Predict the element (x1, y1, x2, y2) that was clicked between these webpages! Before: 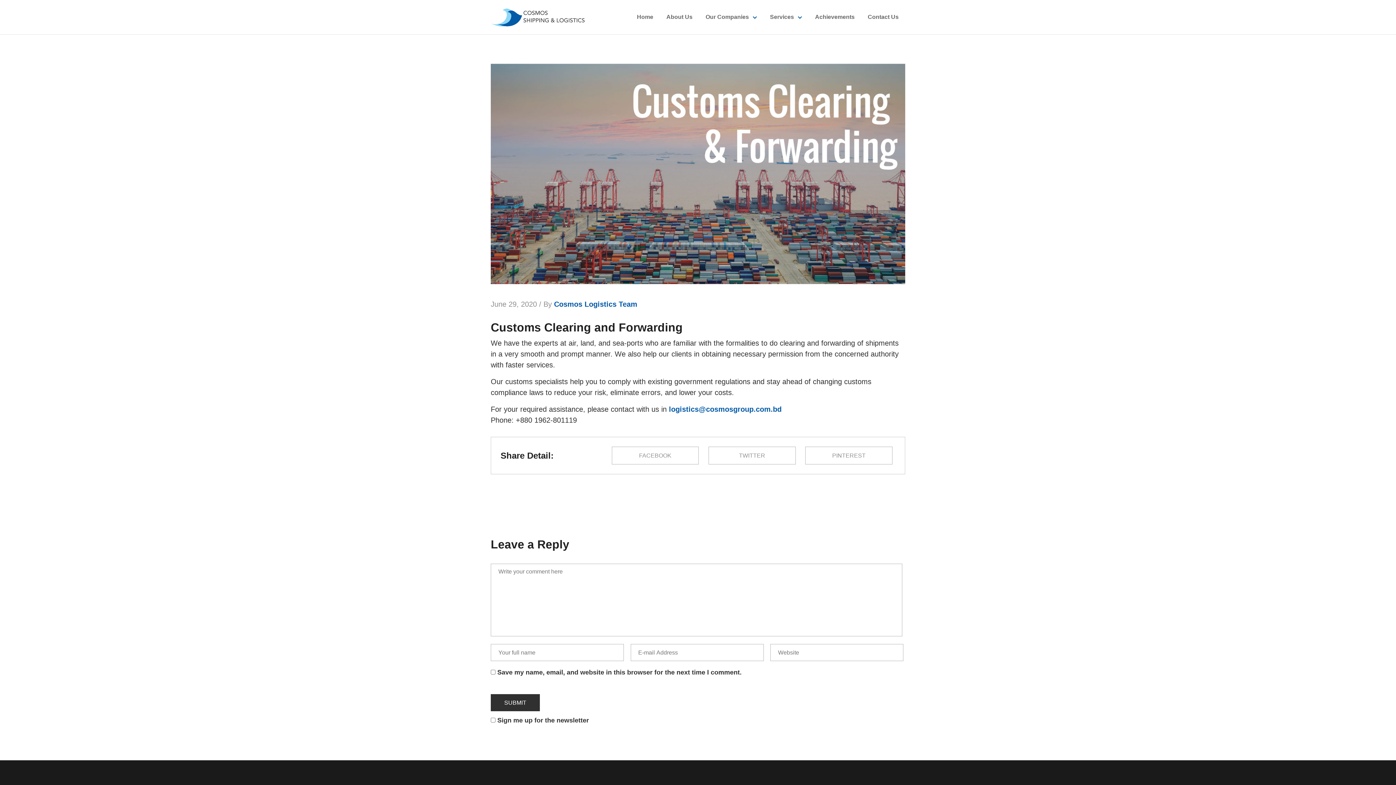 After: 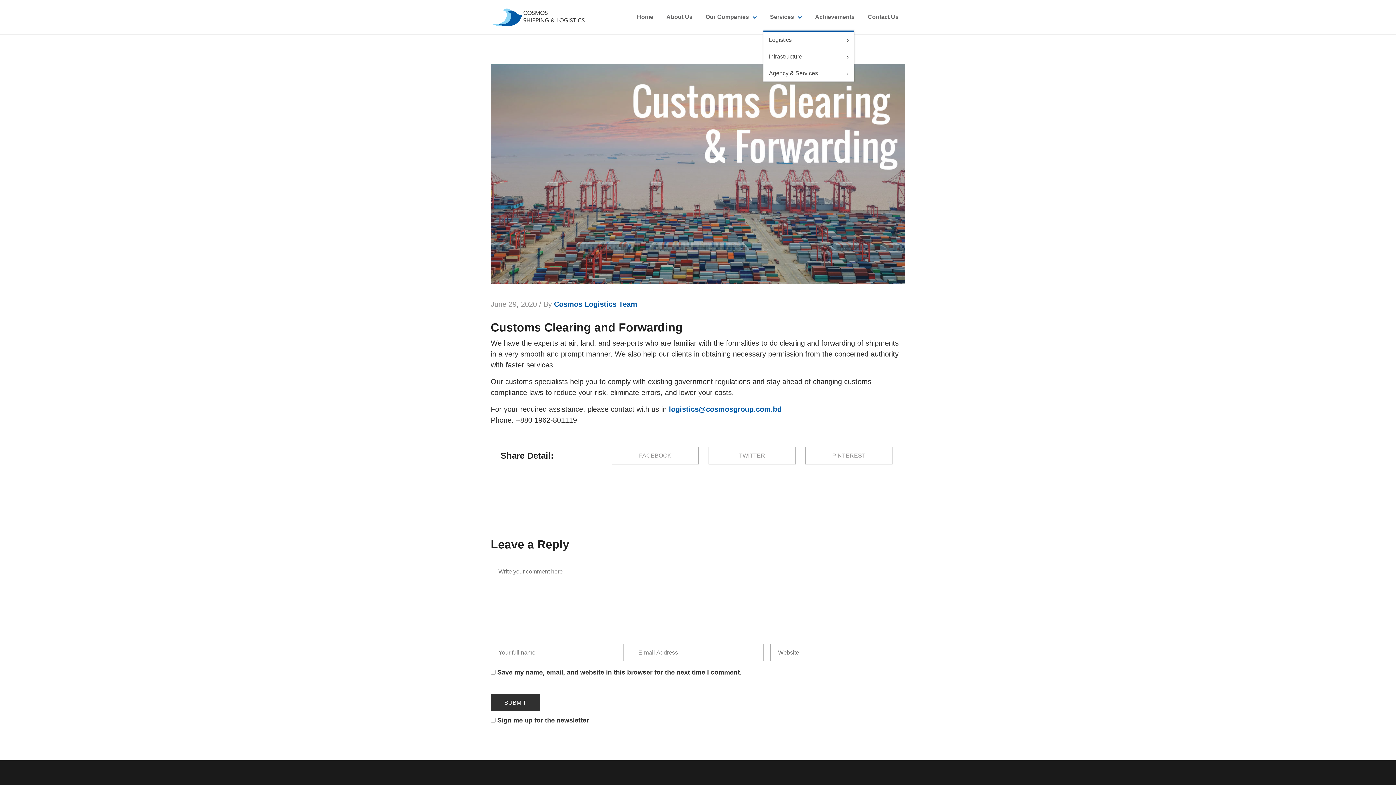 Action: label: Services bbox: (763, 2, 808, 30)